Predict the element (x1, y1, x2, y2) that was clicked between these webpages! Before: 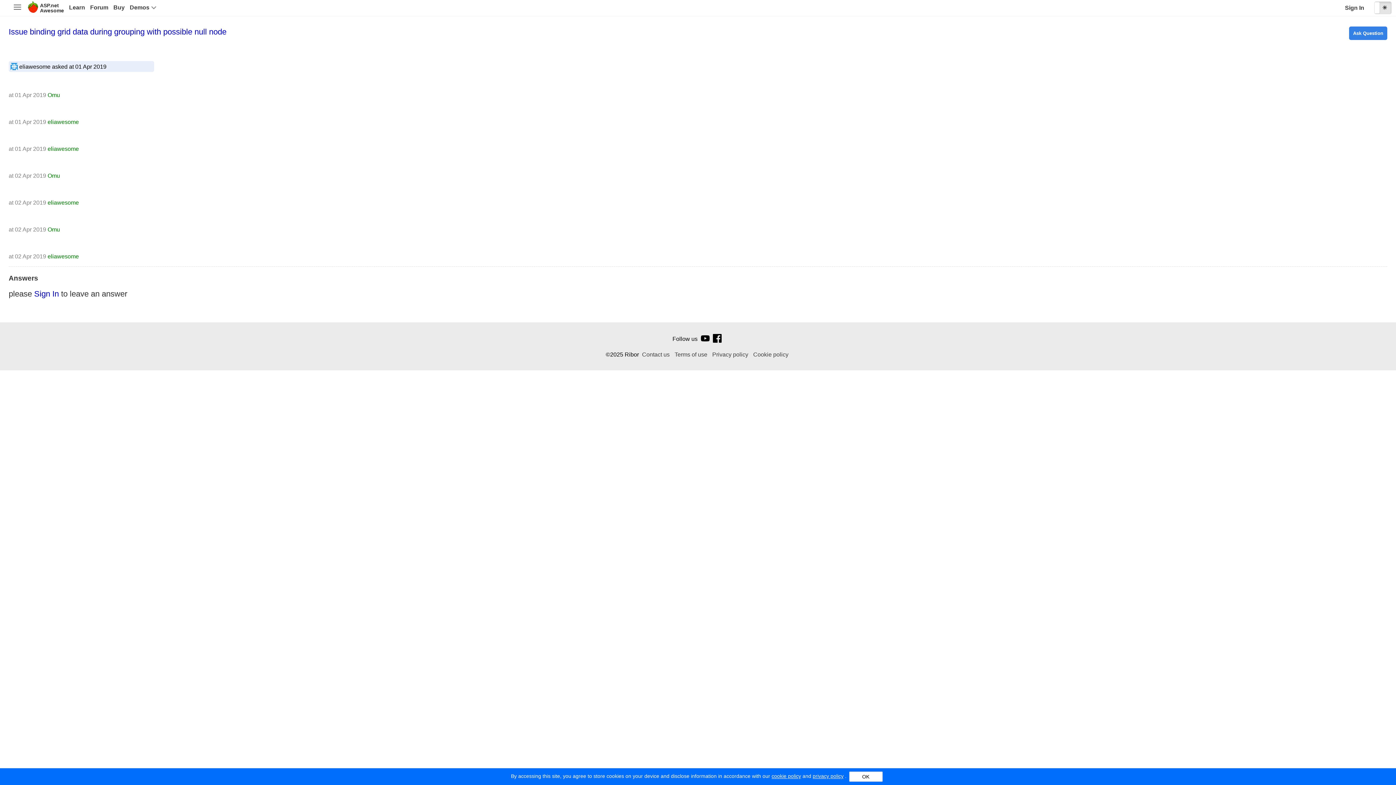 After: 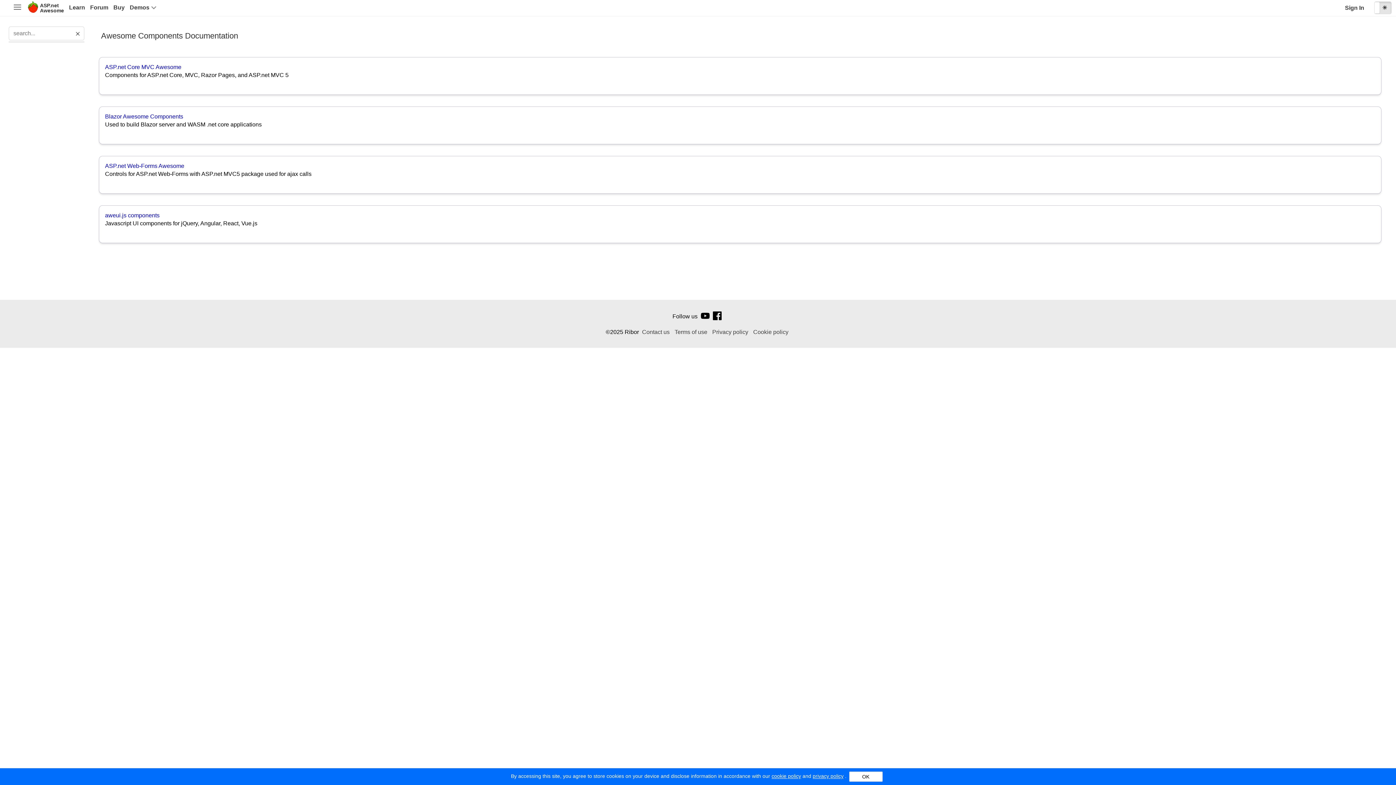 Action: bbox: (66, 0, 87, 15) label: Learn